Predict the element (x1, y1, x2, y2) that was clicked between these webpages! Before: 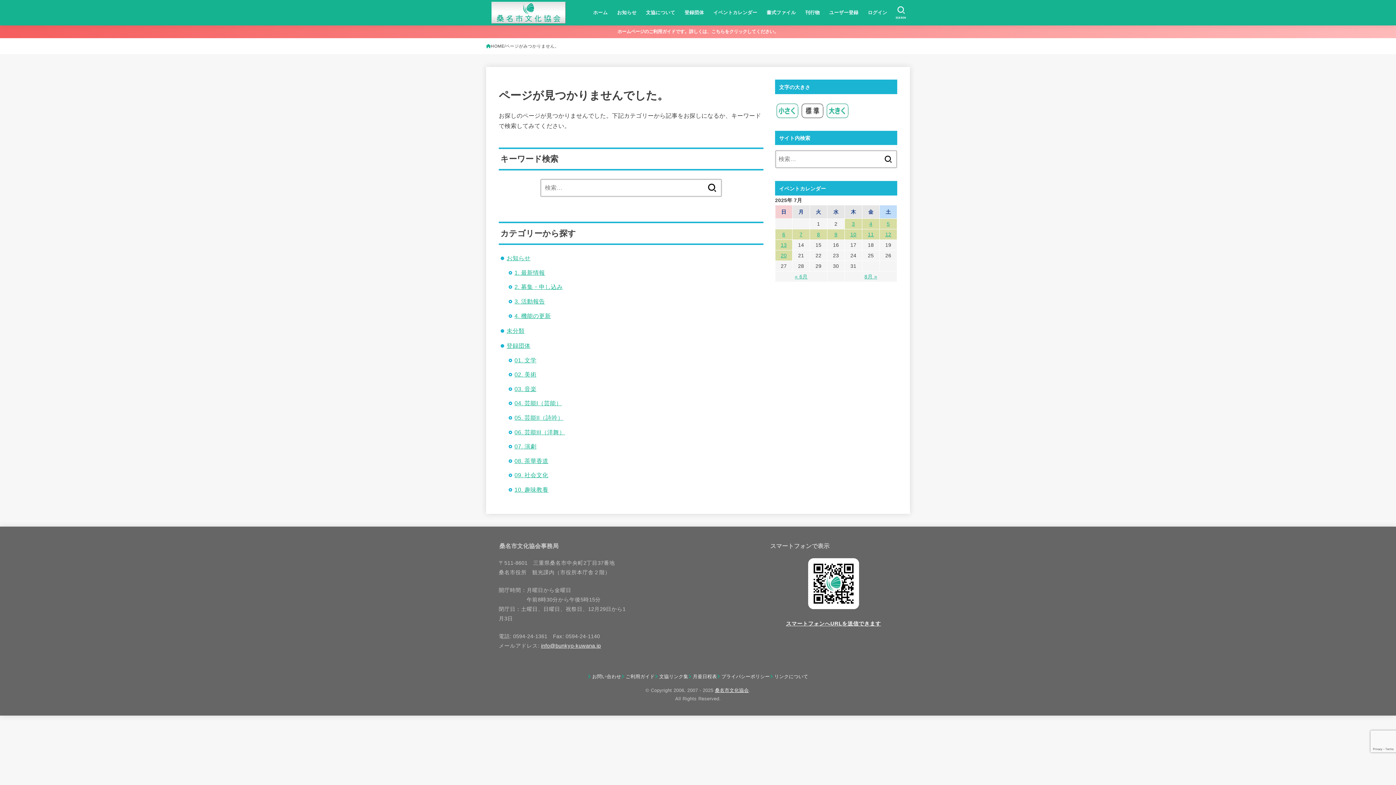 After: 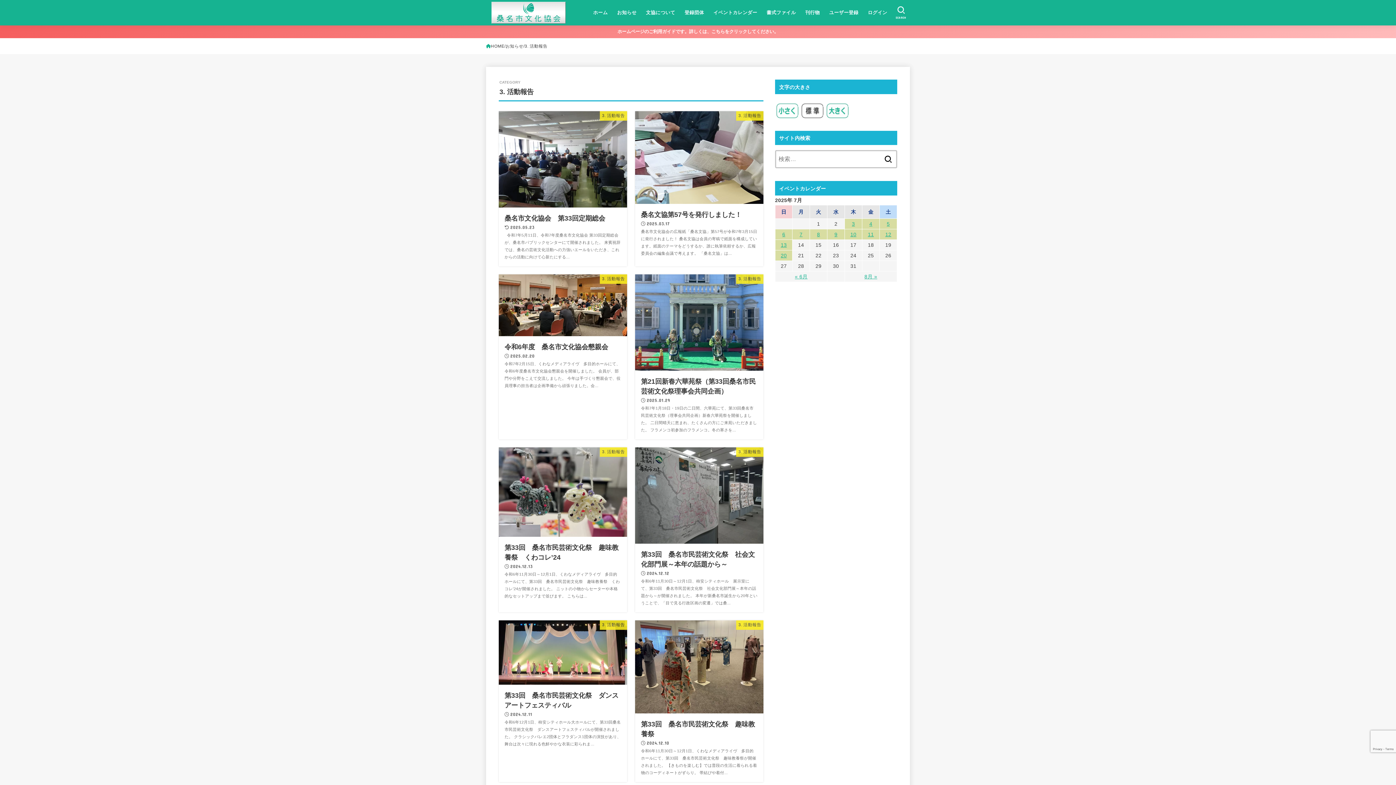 Action: label: 3. 活動報告 bbox: (514, 298, 545, 304)